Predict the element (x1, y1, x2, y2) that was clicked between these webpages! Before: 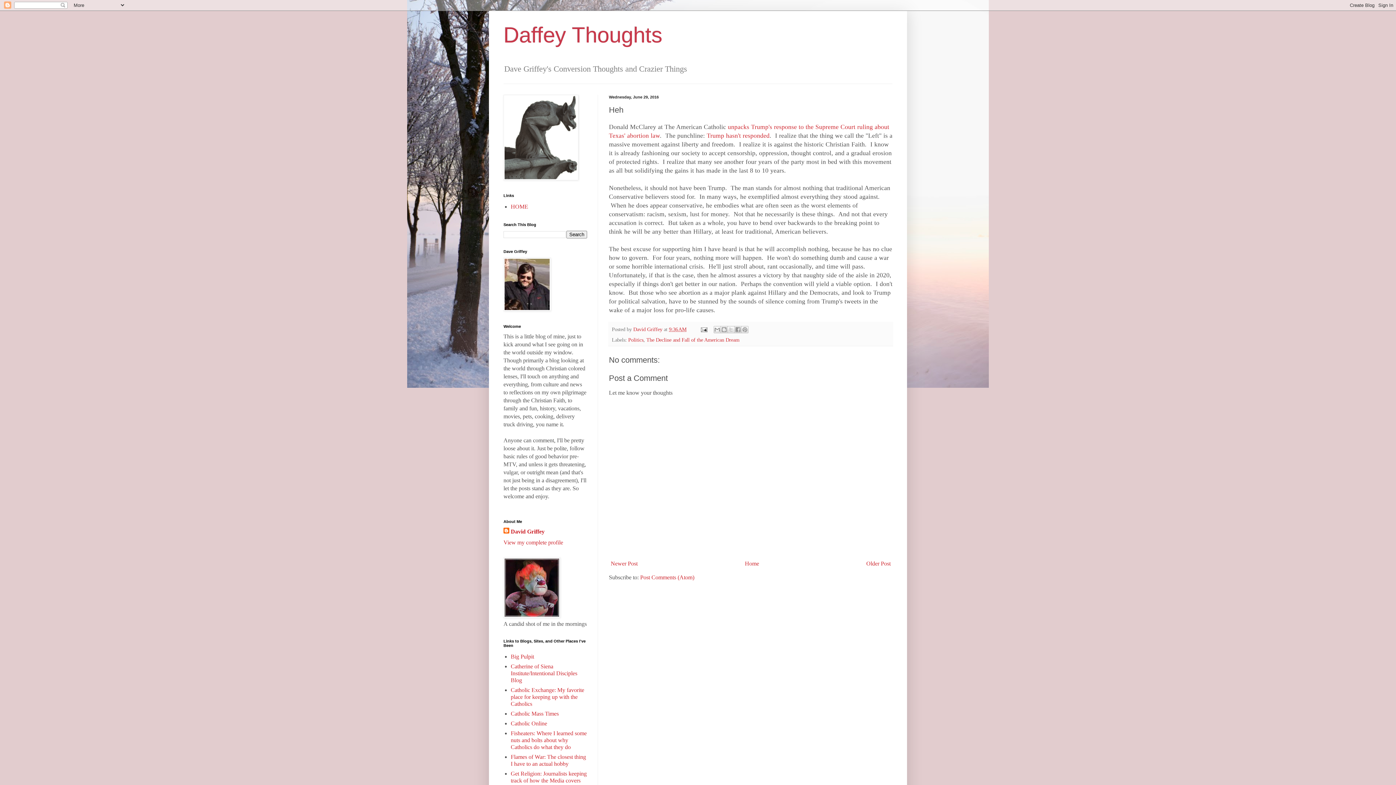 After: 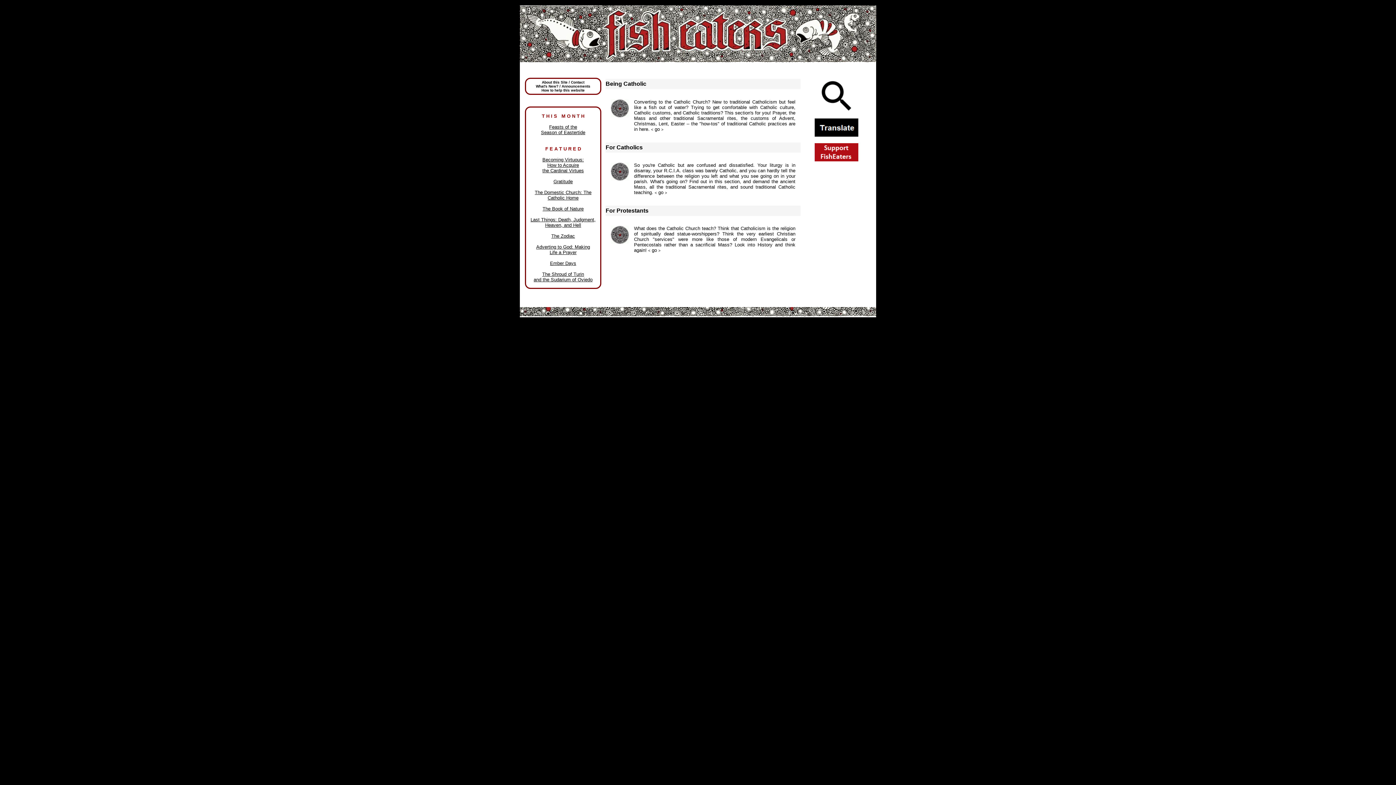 Action: bbox: (510, 730, 586, 750) label: Fisheaters: Where I learned some nuts and bolts about why Catholics do what they do